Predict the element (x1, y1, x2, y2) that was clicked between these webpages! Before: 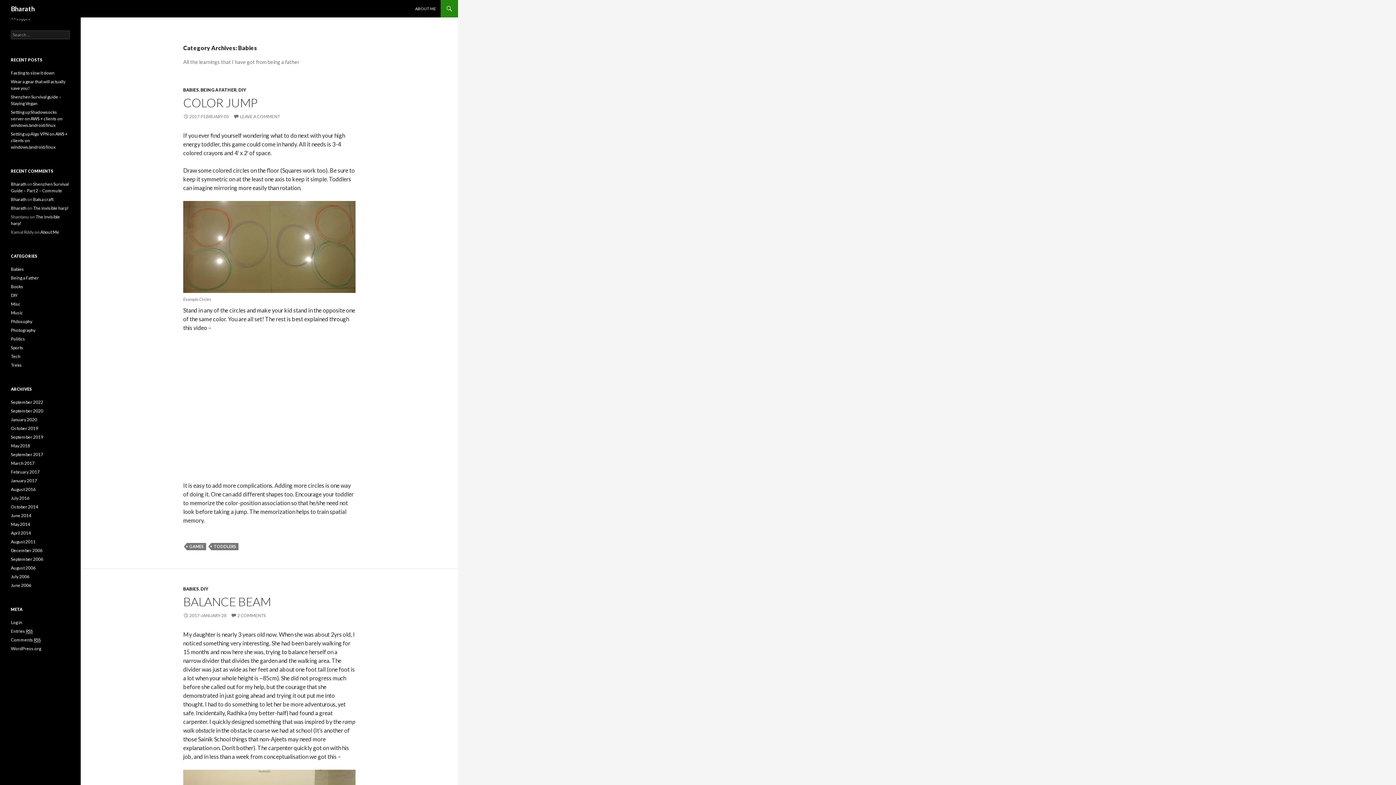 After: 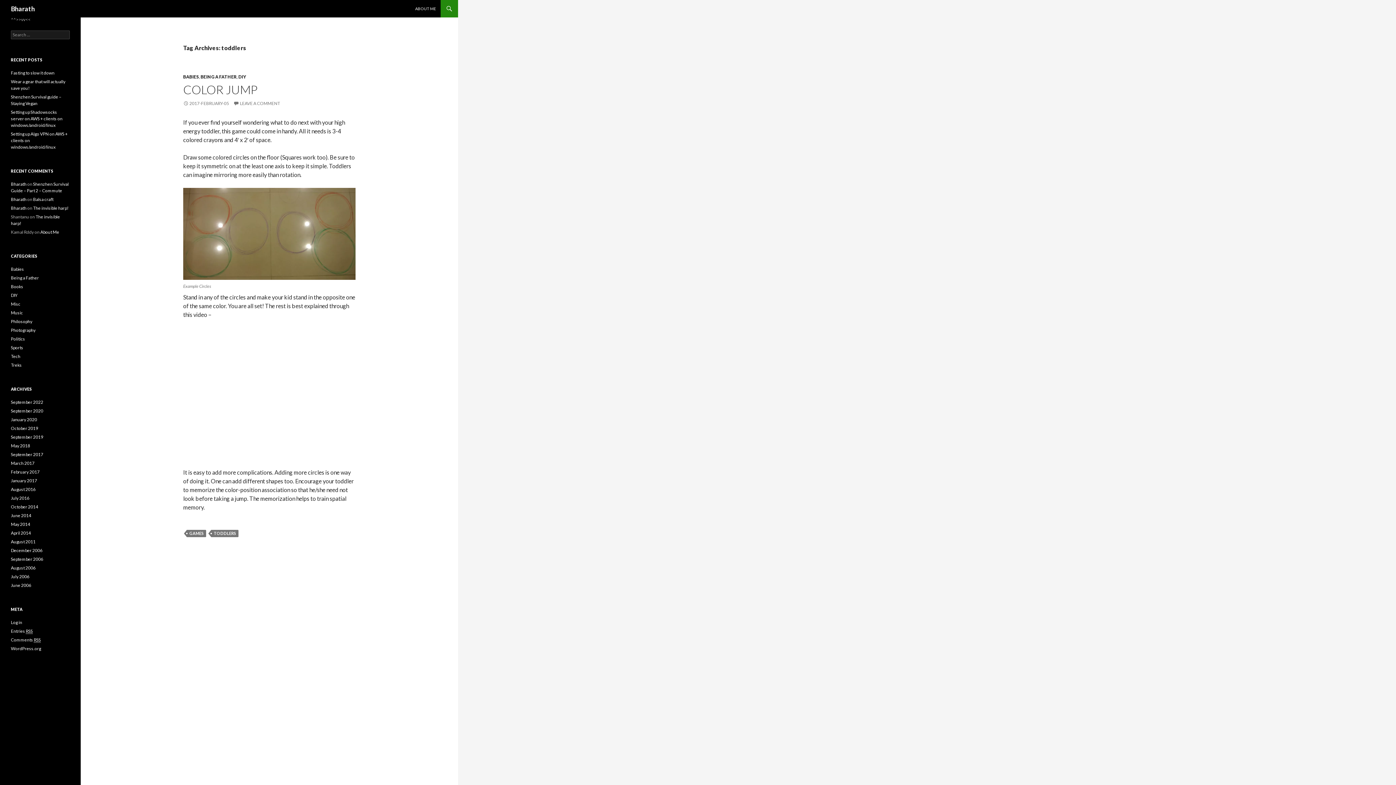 Action: bbox: (211, 543, 238, 550) label: TODDLERS